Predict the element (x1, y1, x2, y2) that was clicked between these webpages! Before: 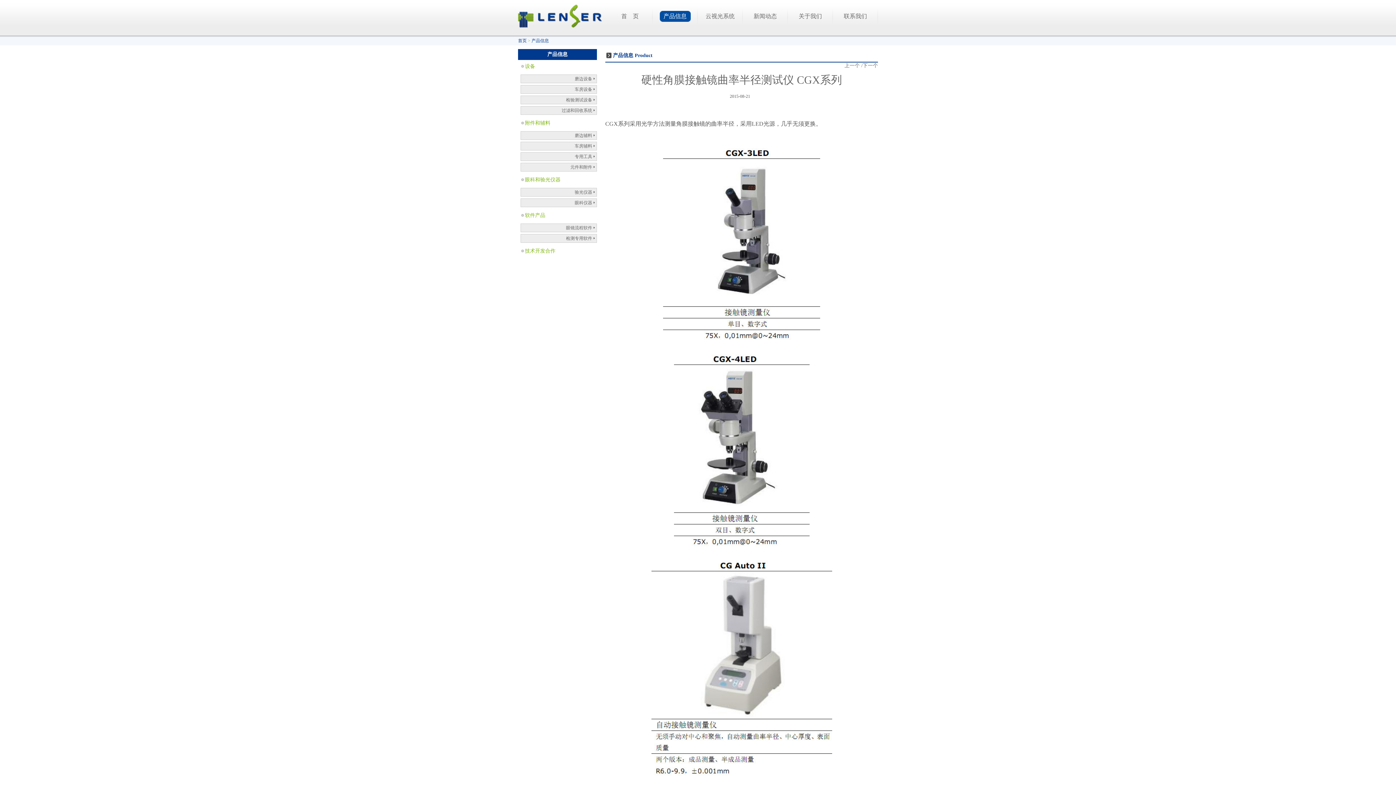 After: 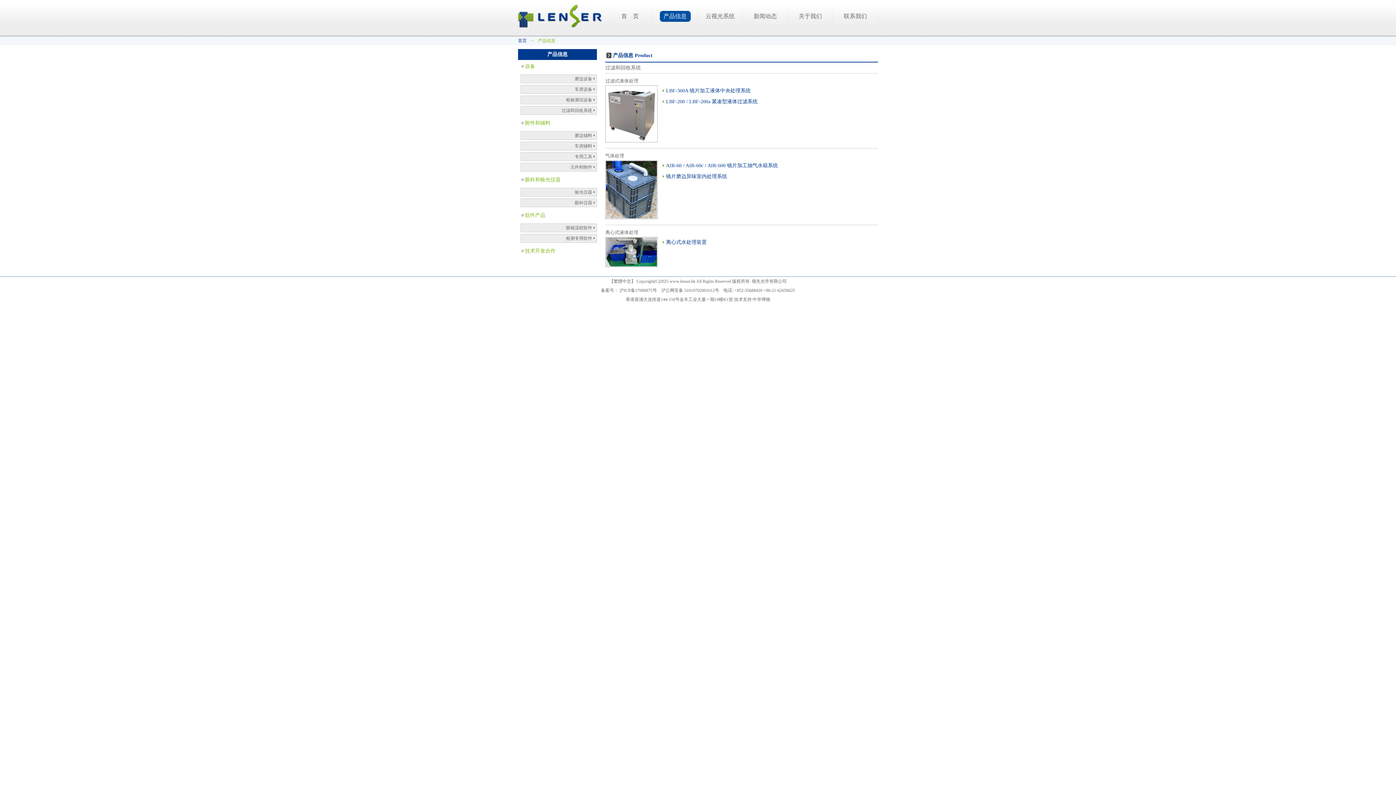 Action: bbox: (520, 106, 597, 114) label: 过滤和回收系统